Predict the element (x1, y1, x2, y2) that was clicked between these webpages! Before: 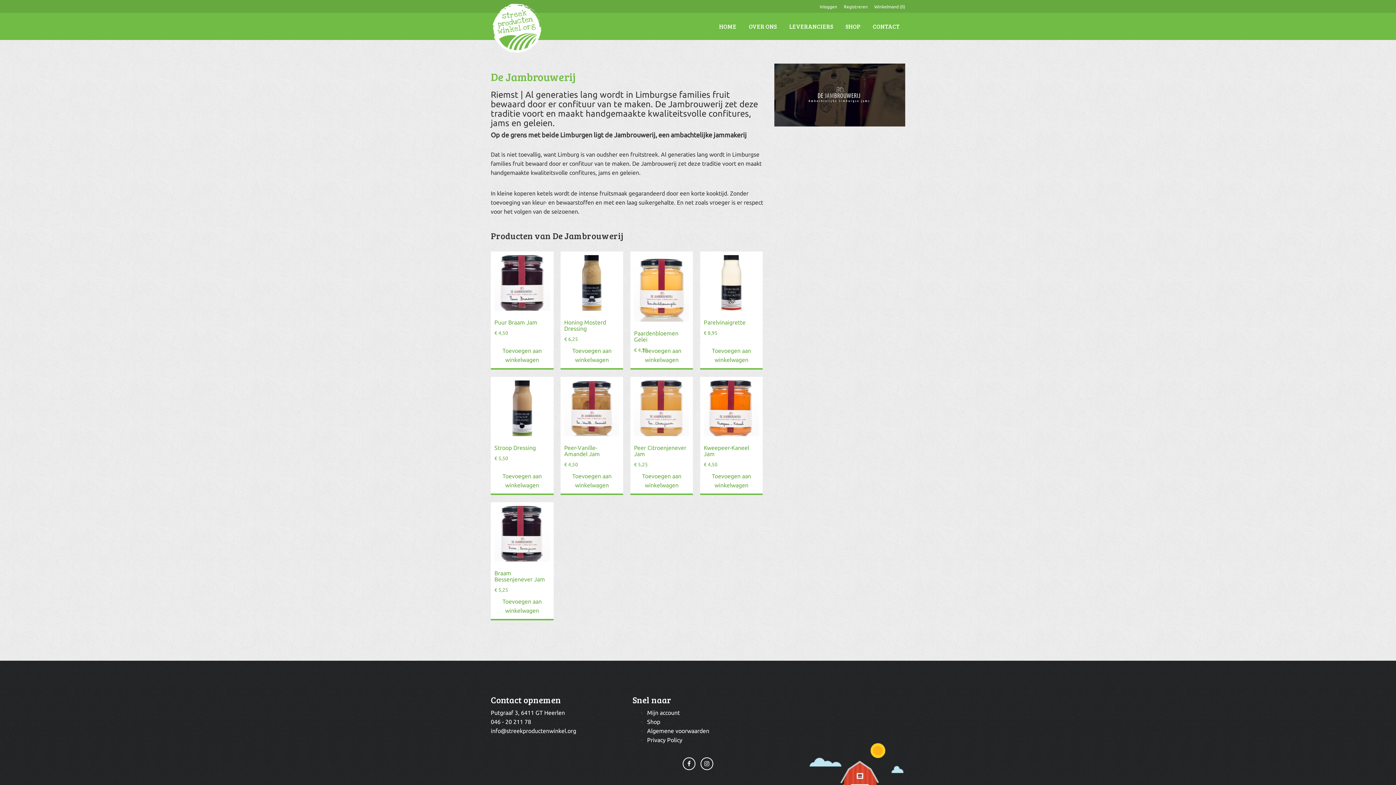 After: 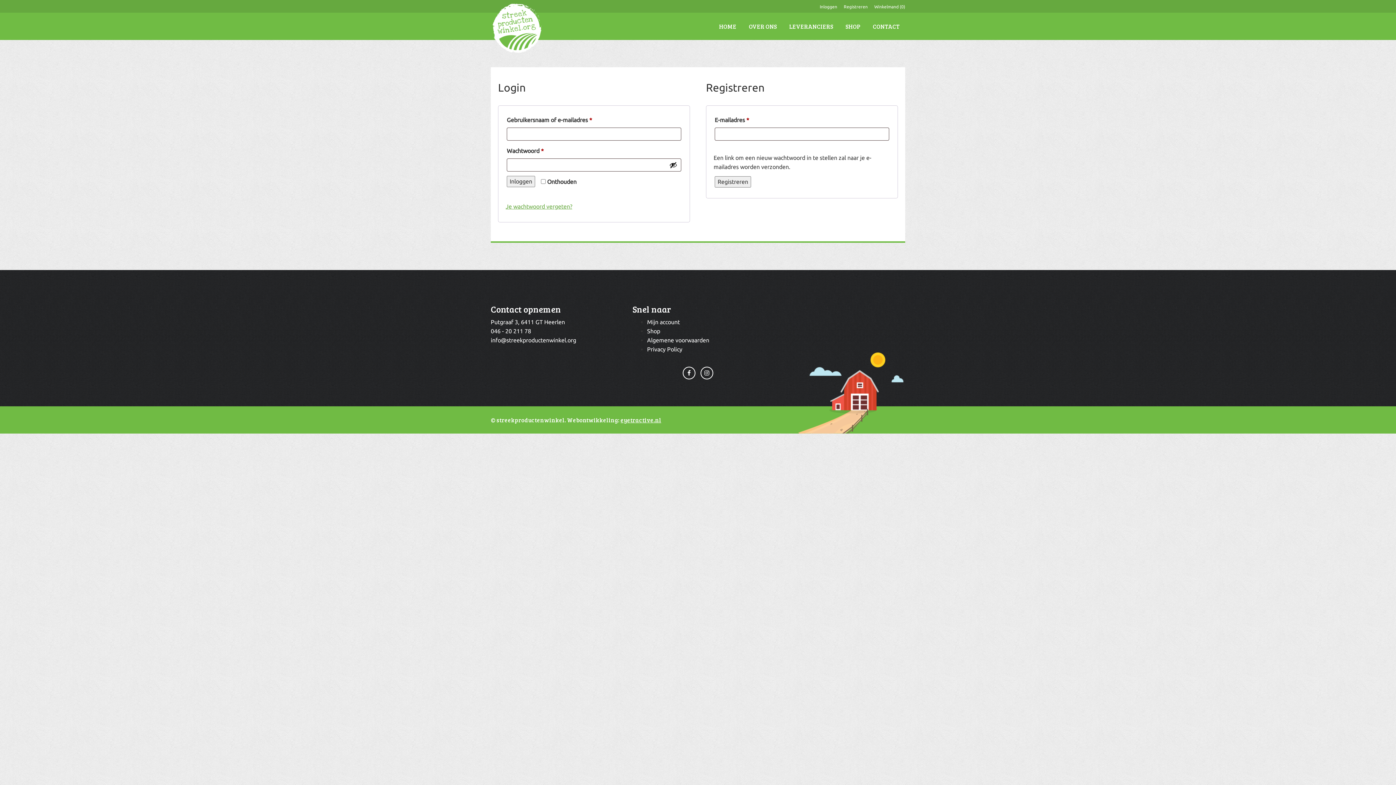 Action: label: Mijn account bbox: (647, 709, 680, 716)